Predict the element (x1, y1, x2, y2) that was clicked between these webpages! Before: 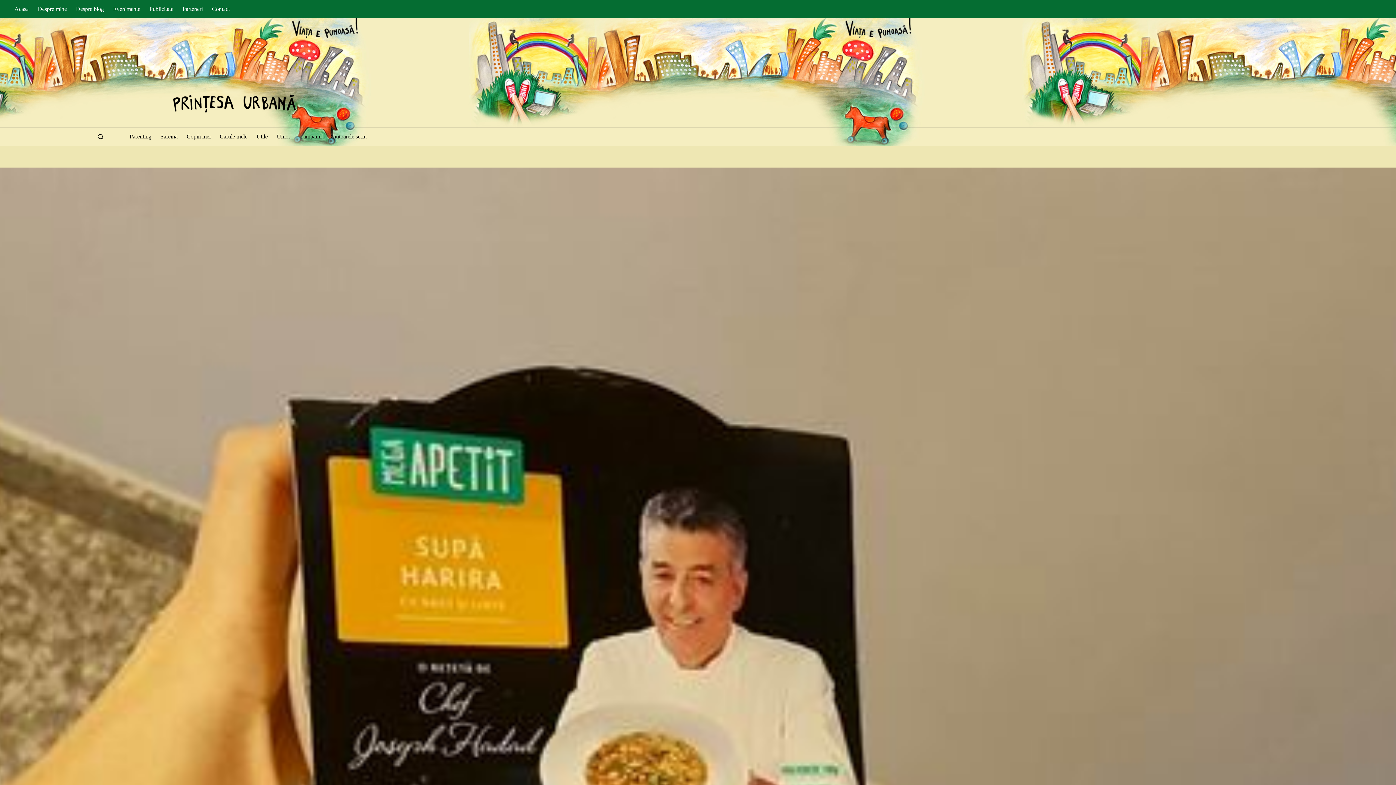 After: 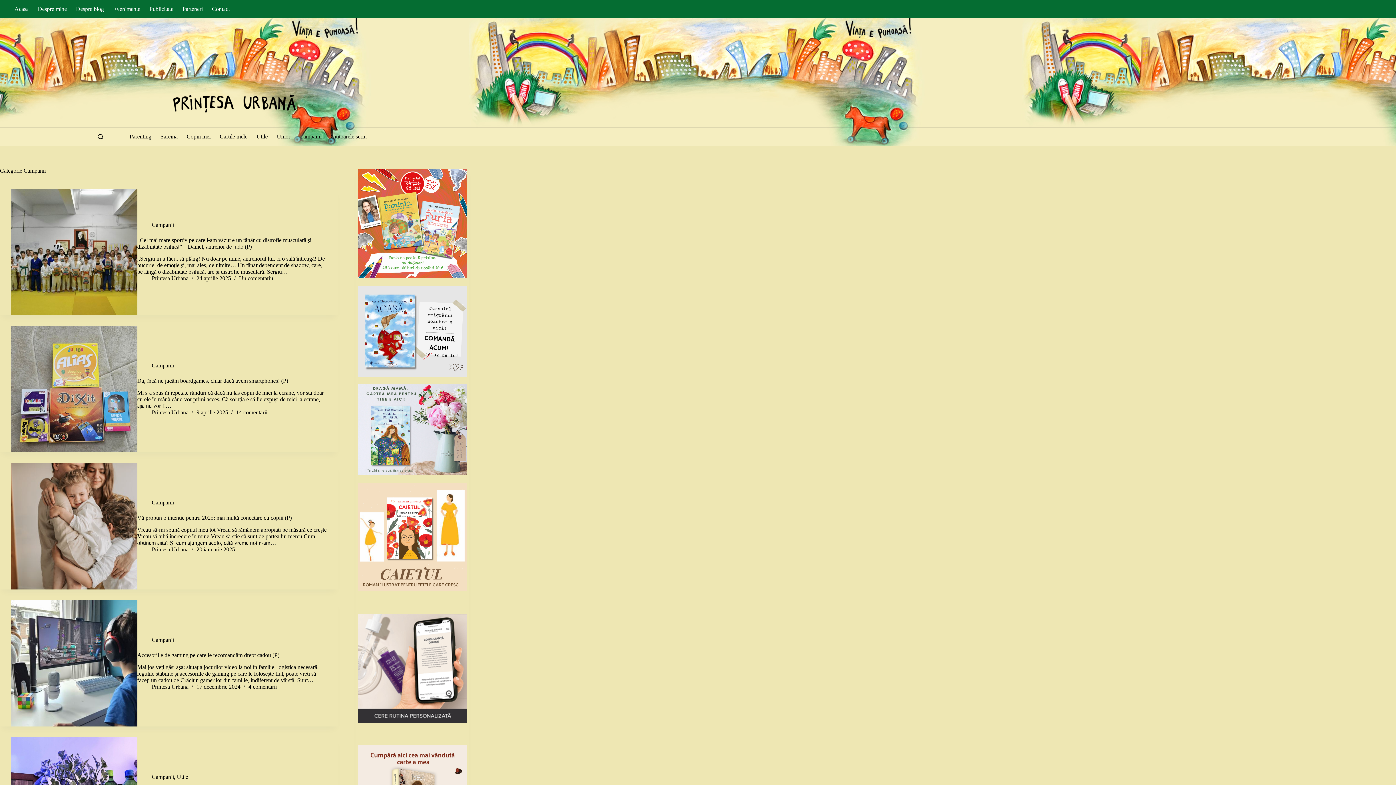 Action: bbox: (294, 127, 326, 145) label: Campanii